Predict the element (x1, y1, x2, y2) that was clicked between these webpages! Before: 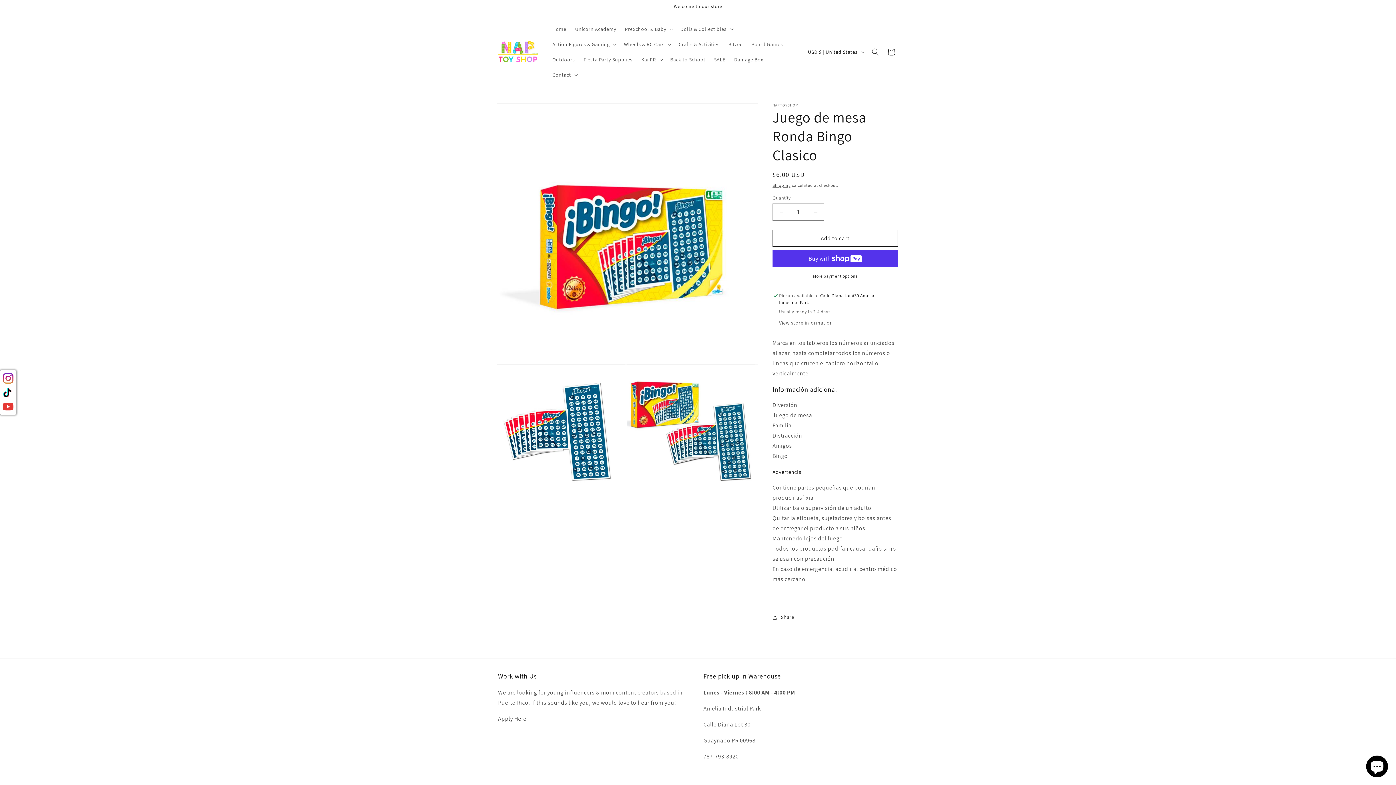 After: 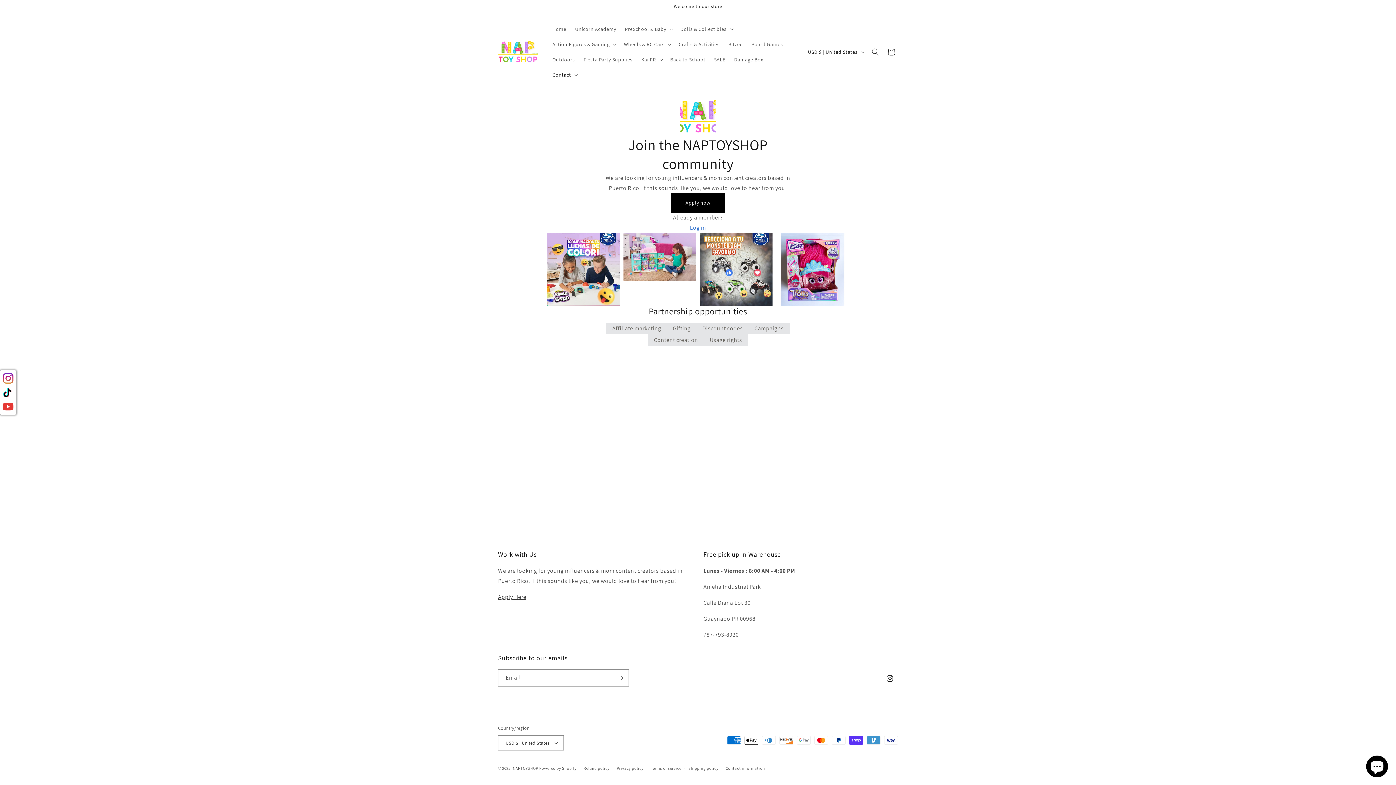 Action: bbox: (498, 715, 526, 722) label: Apply Here